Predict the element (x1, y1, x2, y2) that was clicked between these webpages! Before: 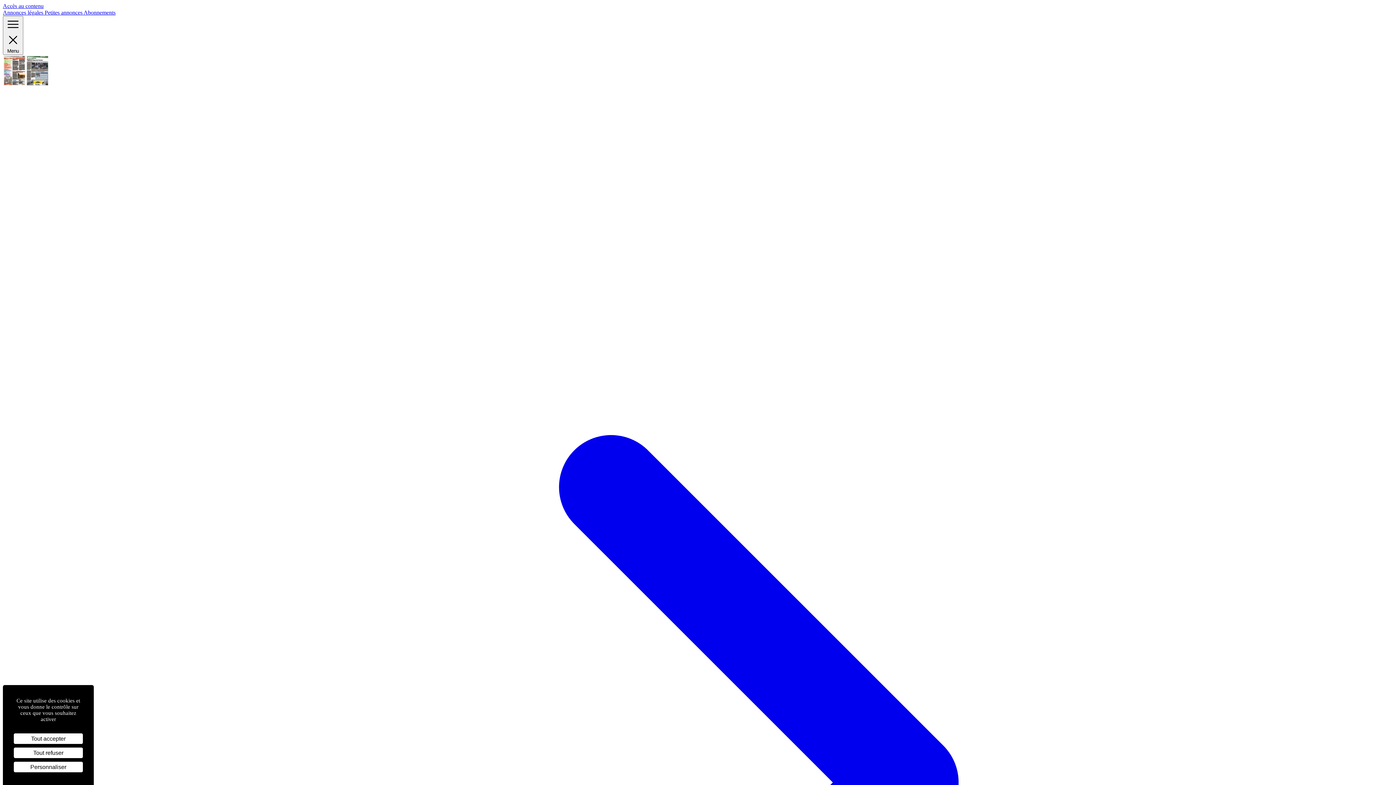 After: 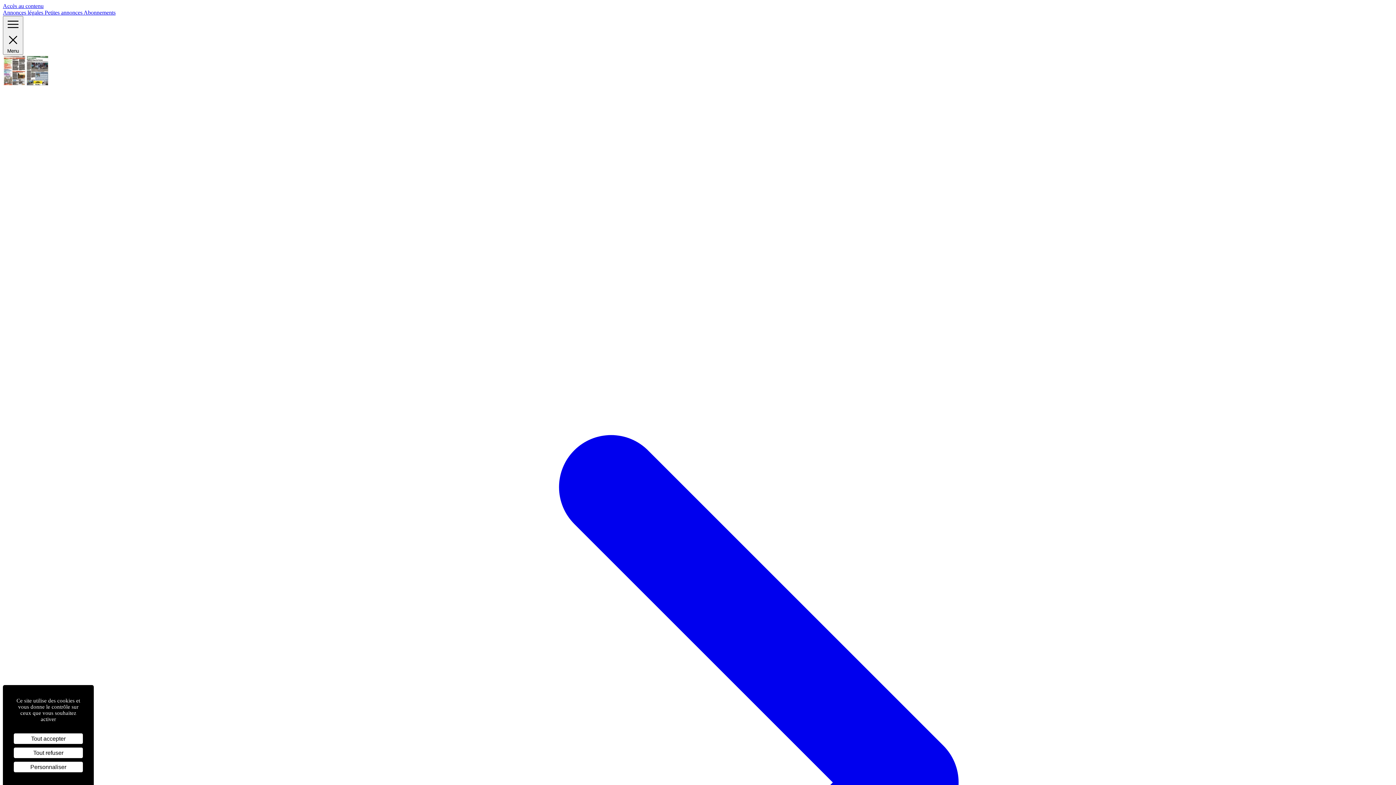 Action: bbox: (83, 9, 115, 15) label: Abonnements